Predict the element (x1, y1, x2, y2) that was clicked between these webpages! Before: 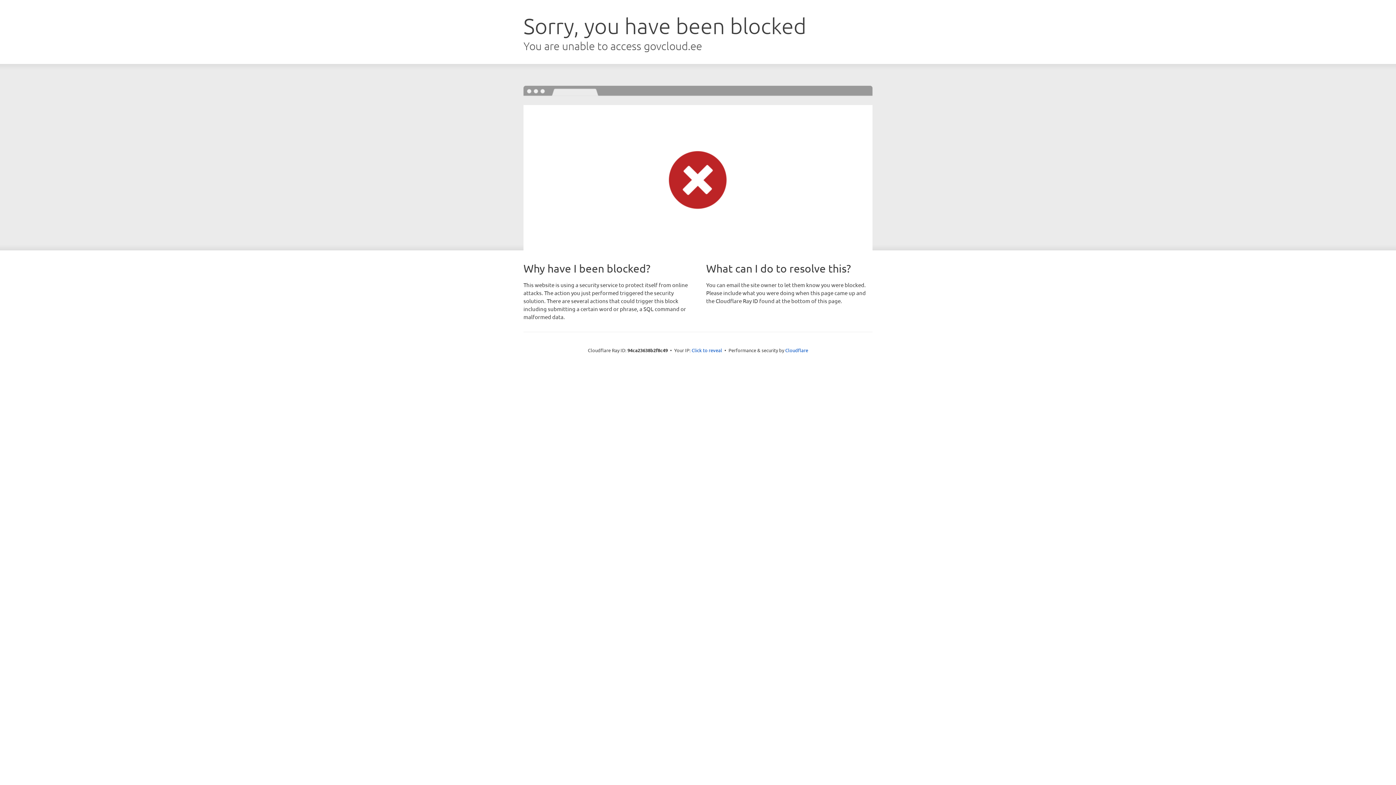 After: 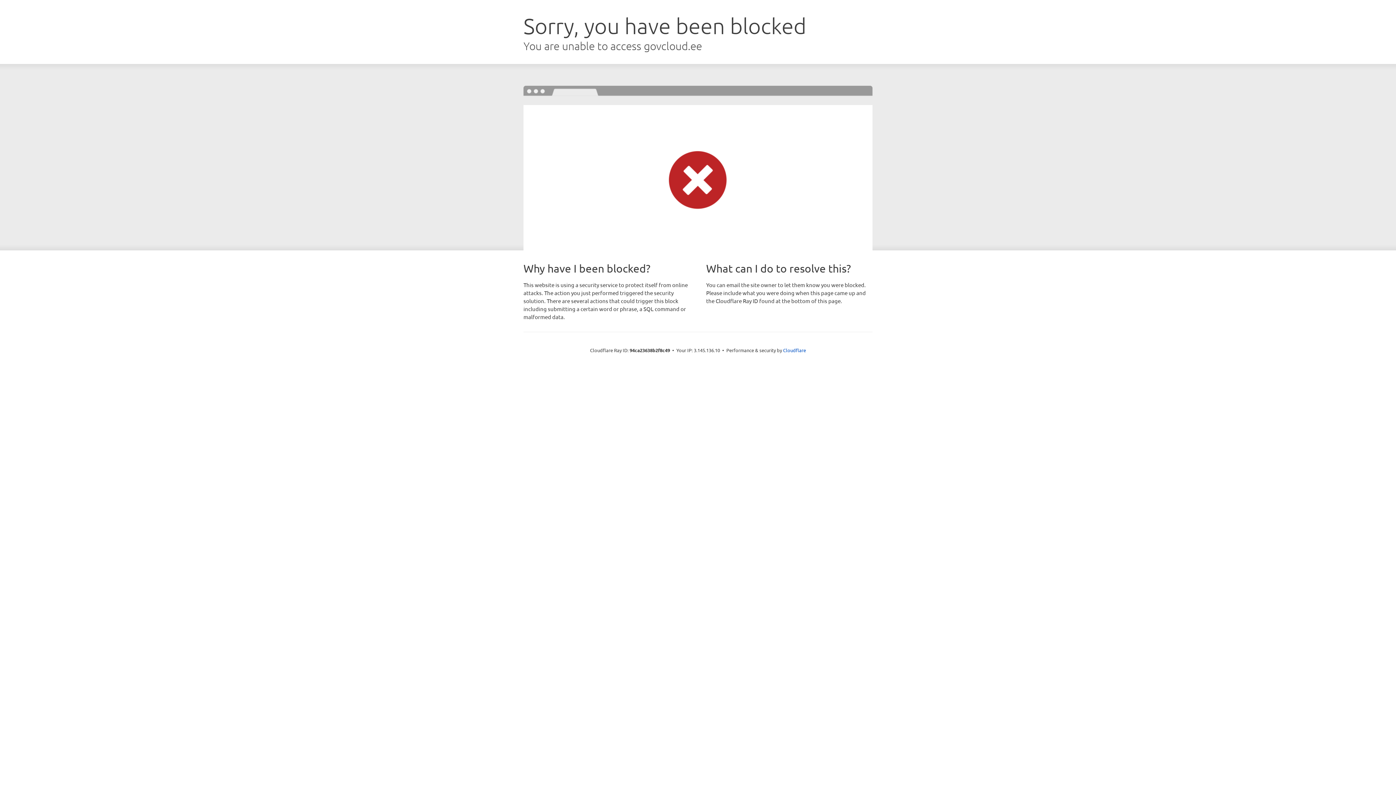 Action: bbox: (691, 346, 722, 353) label: Click to reveal